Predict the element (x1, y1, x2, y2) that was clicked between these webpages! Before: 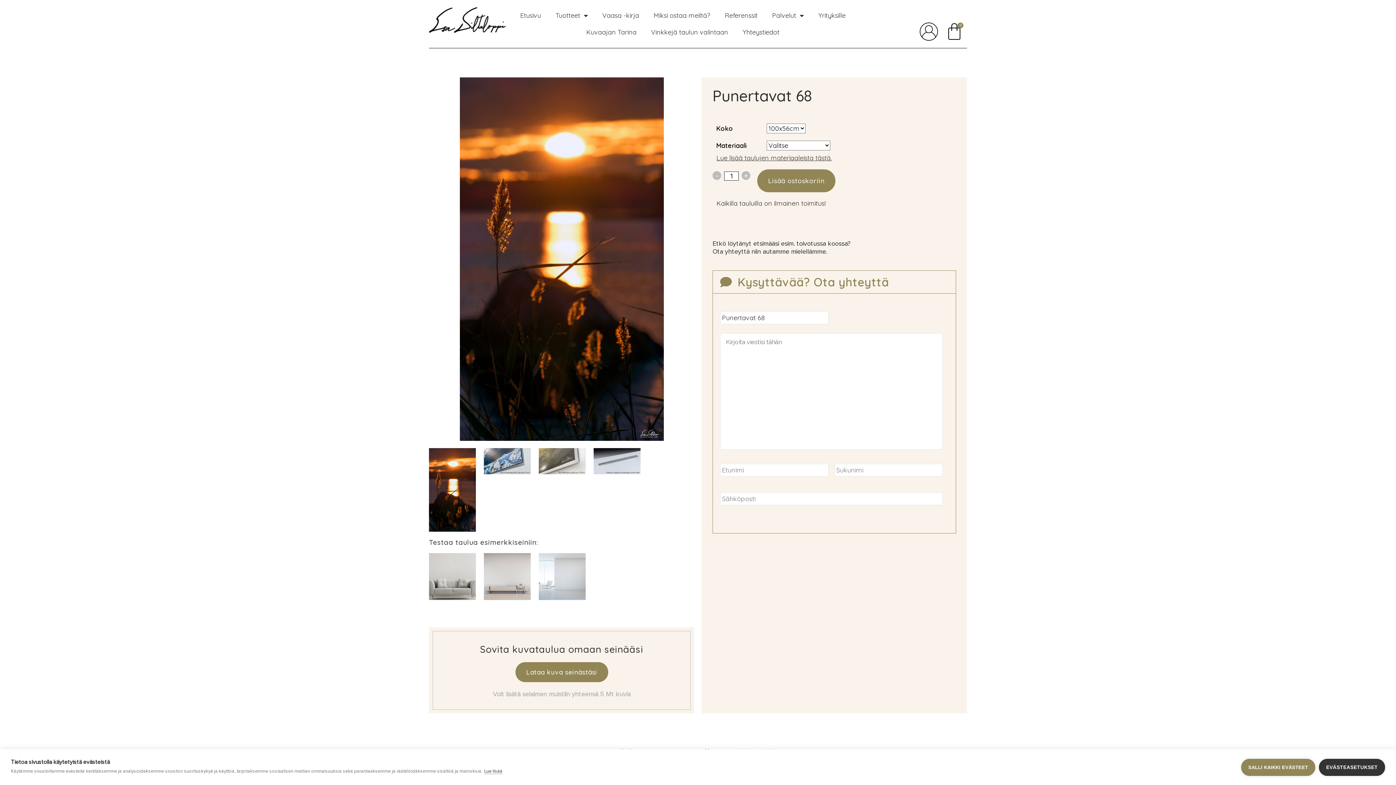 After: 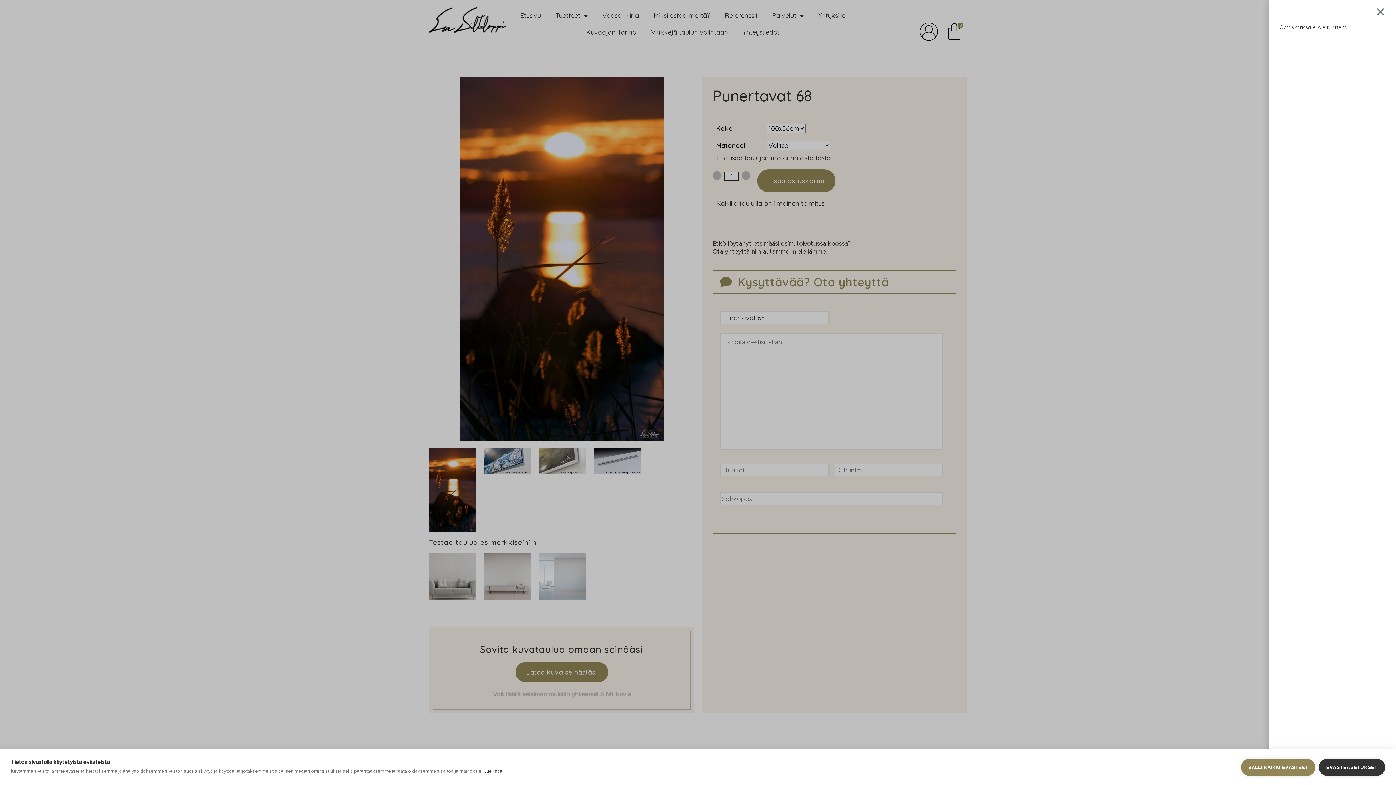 Action: label: 0
Cart bbox: (945, 22, 963, 40)